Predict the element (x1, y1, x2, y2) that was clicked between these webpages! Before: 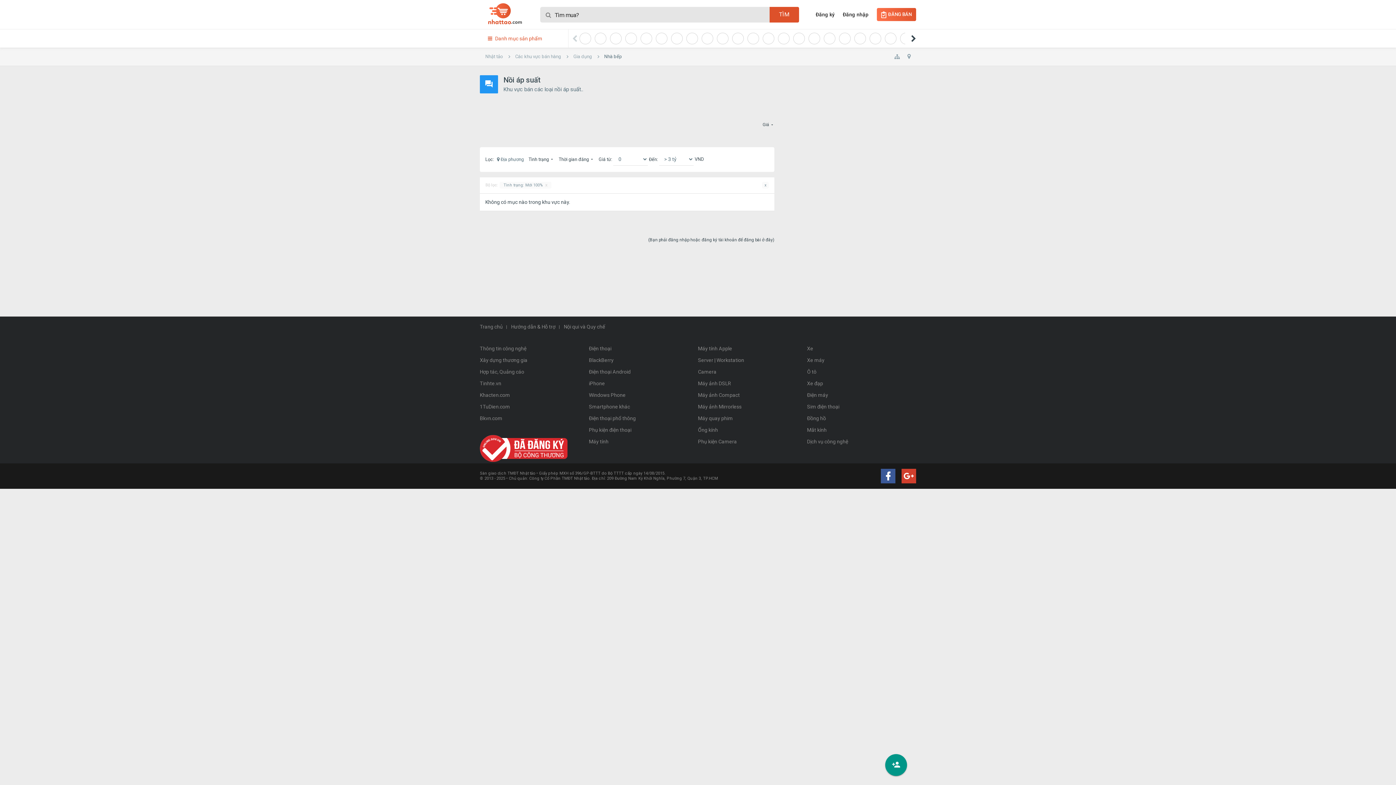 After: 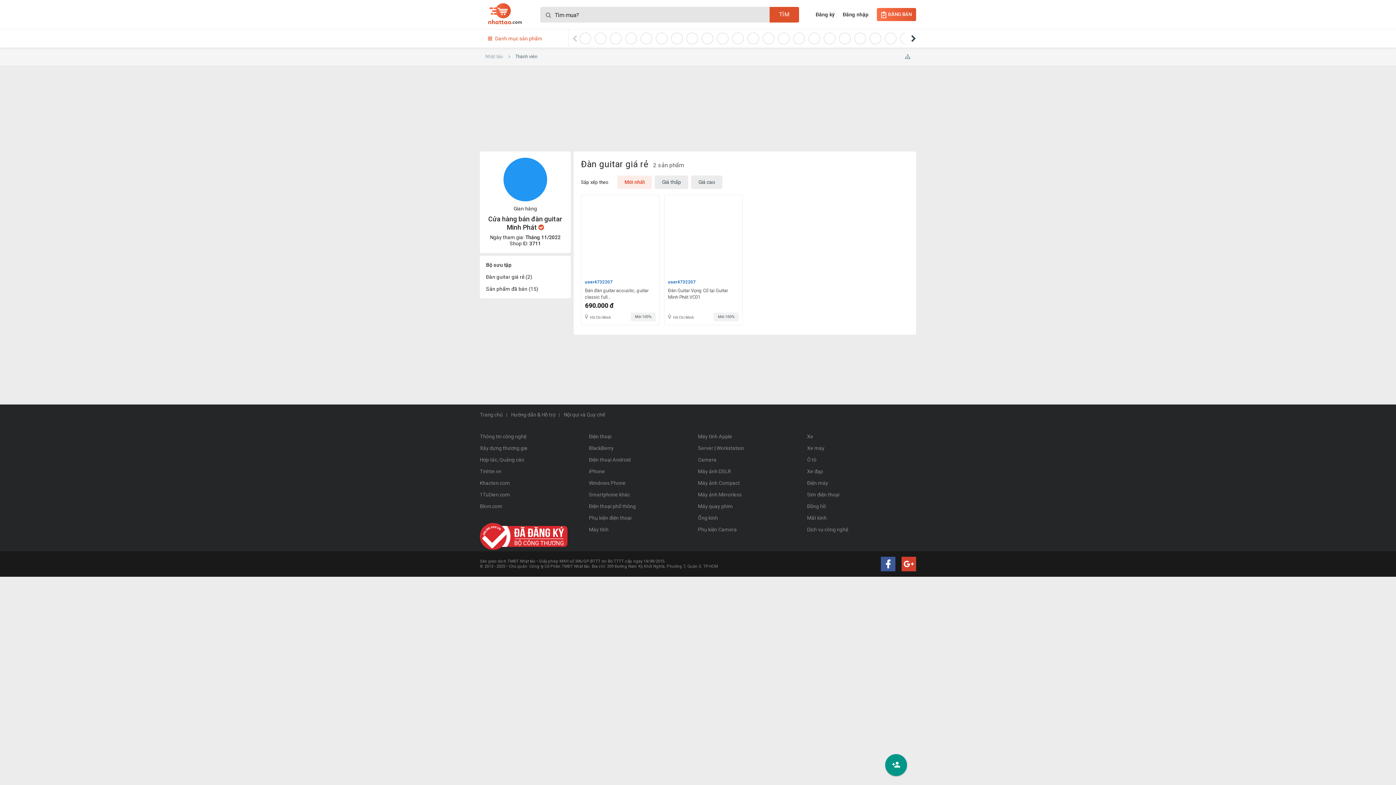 Action: bbox: (824, 32, 835, 44)